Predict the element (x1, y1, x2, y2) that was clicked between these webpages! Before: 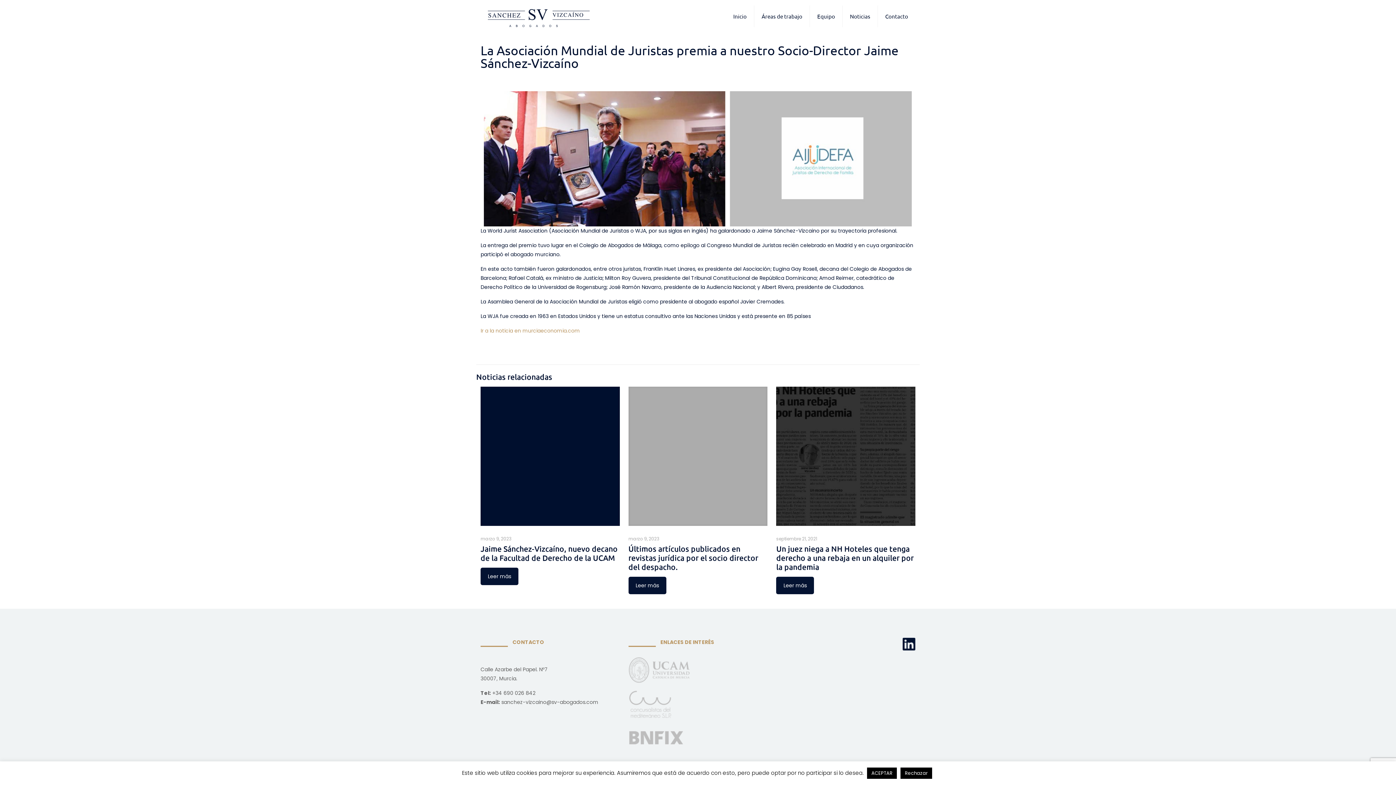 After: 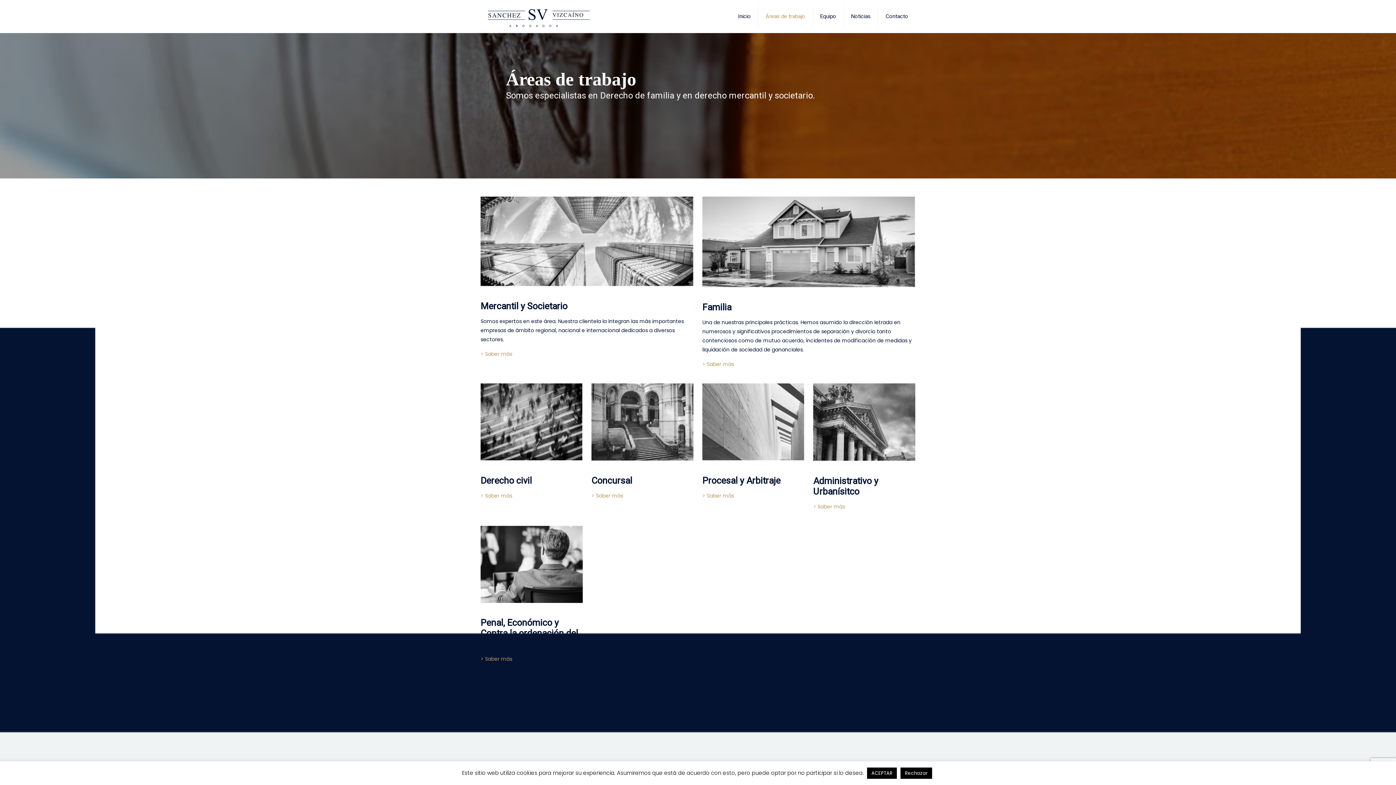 Action: bbox: (754, 0, 810, 32) label: Áreas de trabajo